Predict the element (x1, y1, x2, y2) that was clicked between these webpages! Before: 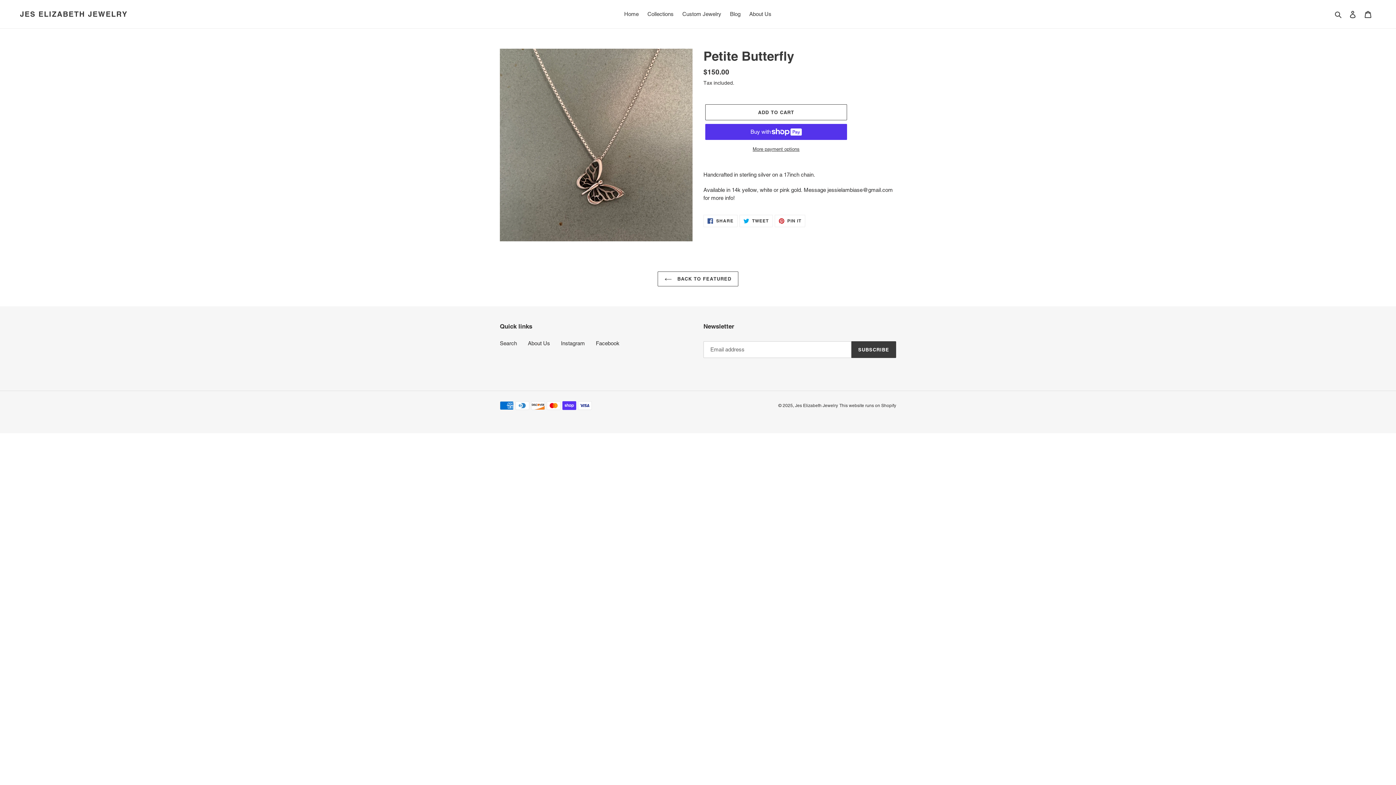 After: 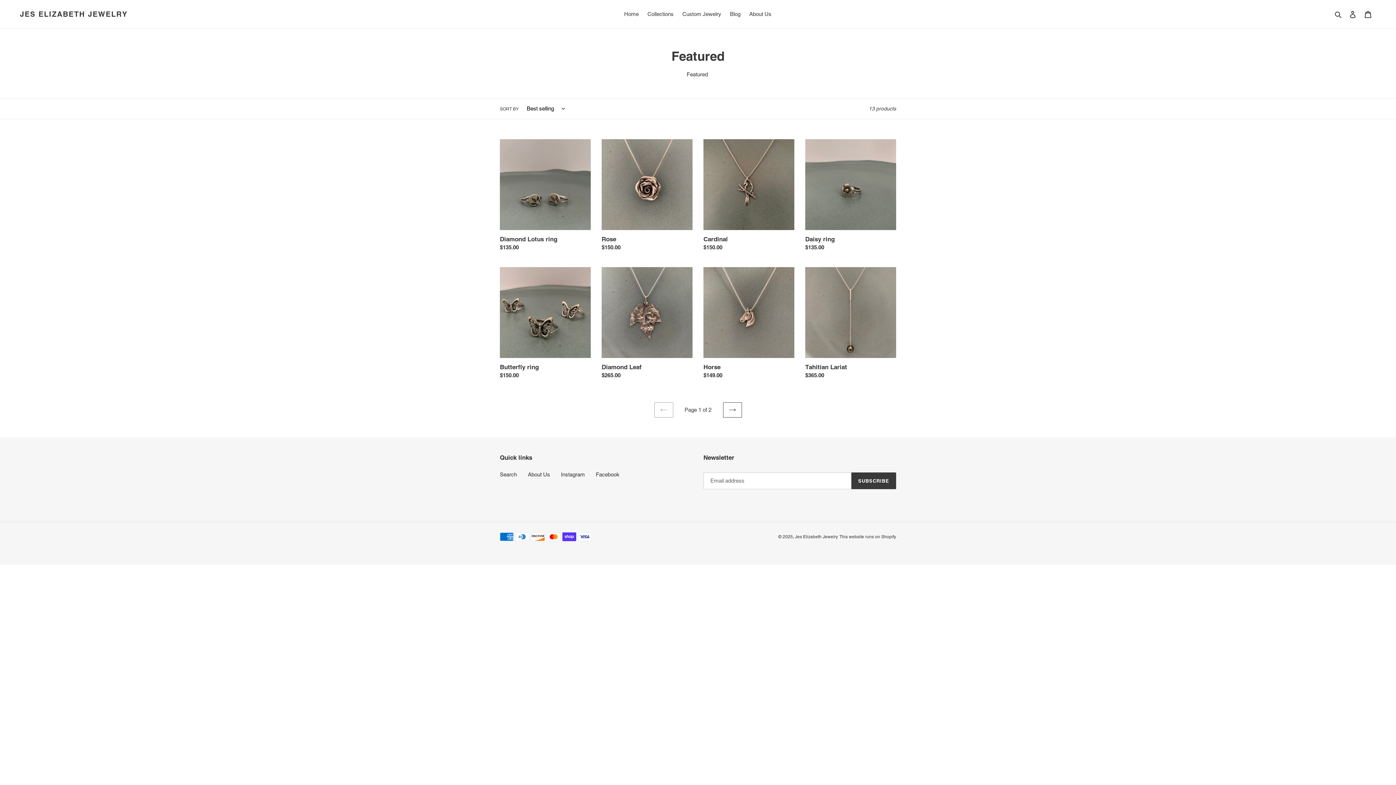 Action: bbox: (657, 271, 738, 286) label:  BACK TO FEATURED